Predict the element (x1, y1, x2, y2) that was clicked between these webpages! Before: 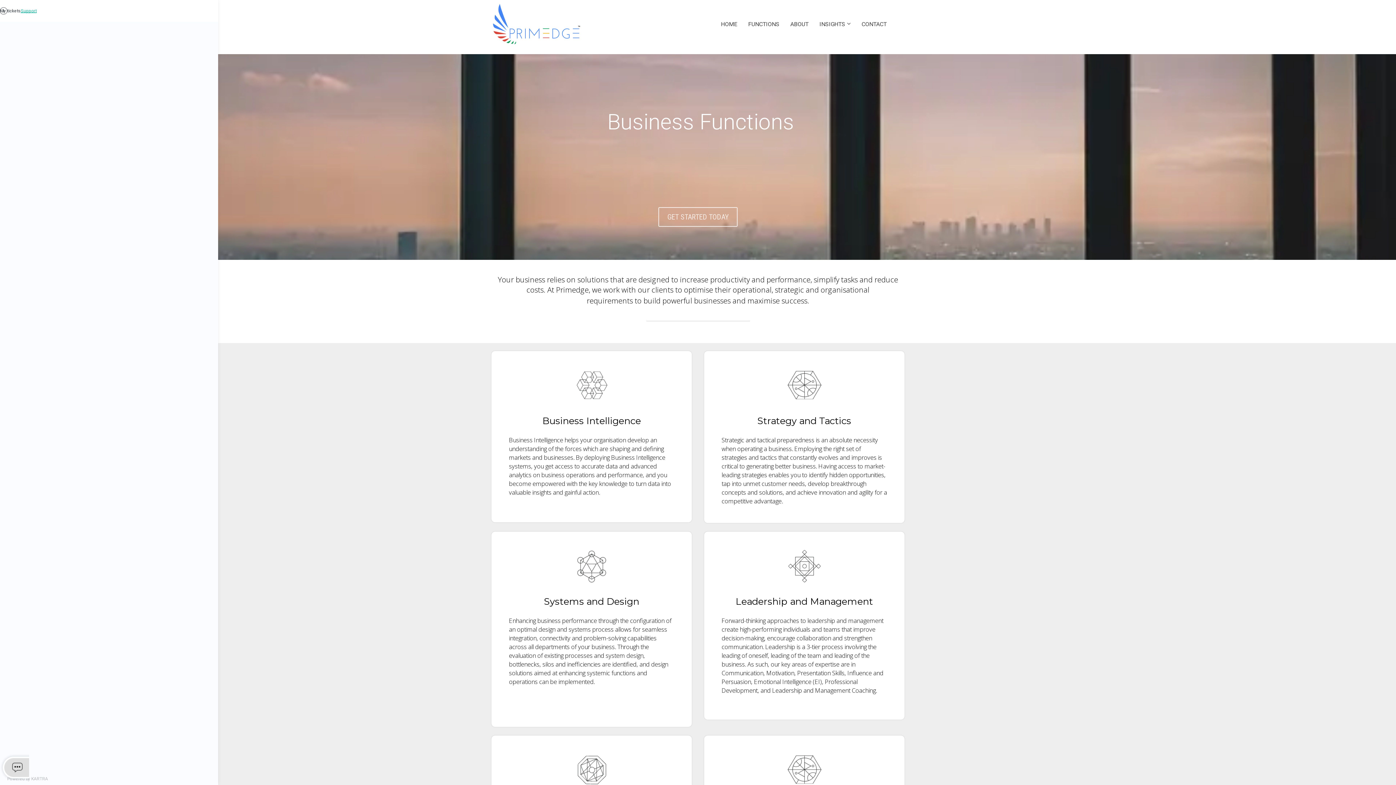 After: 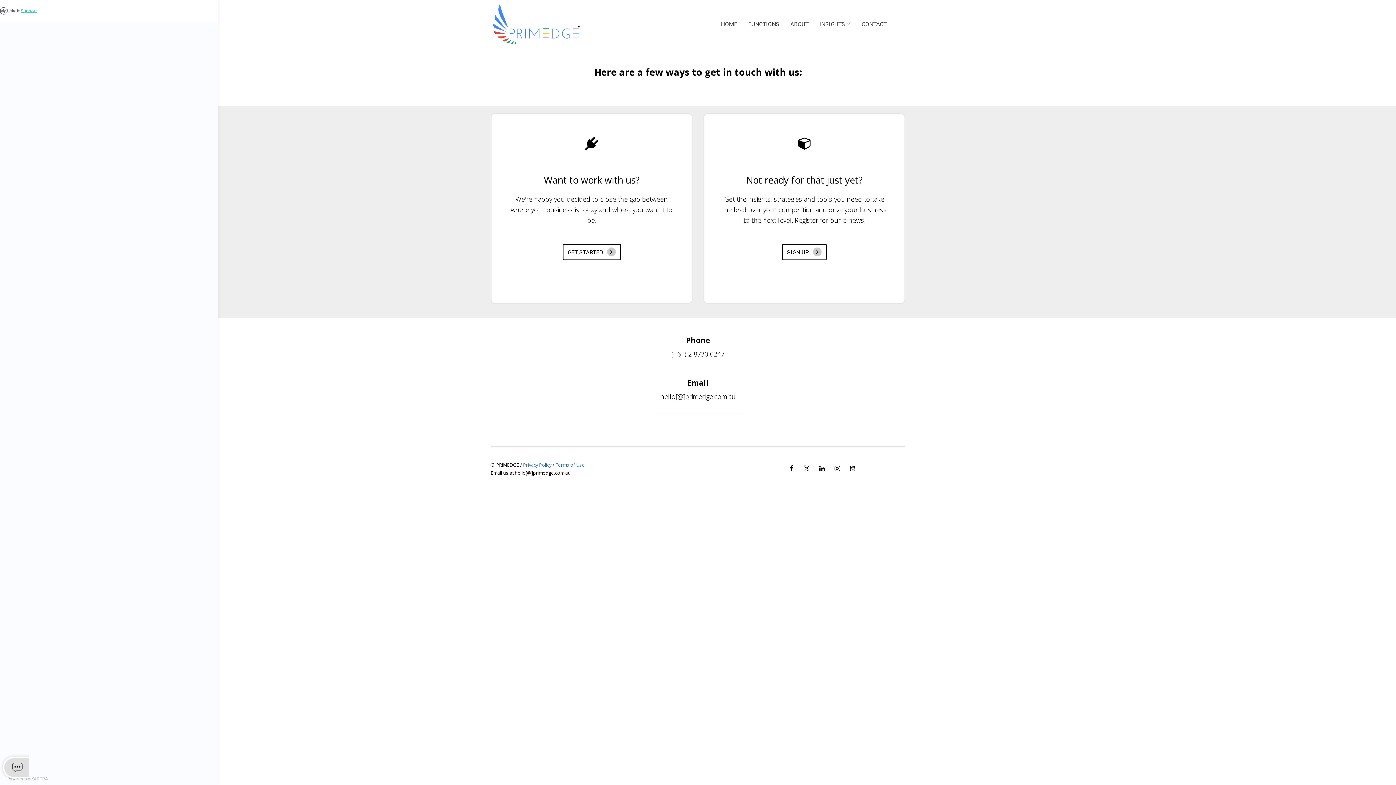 Action: bbox: (856, 6, 892, 42) label: CONTACT